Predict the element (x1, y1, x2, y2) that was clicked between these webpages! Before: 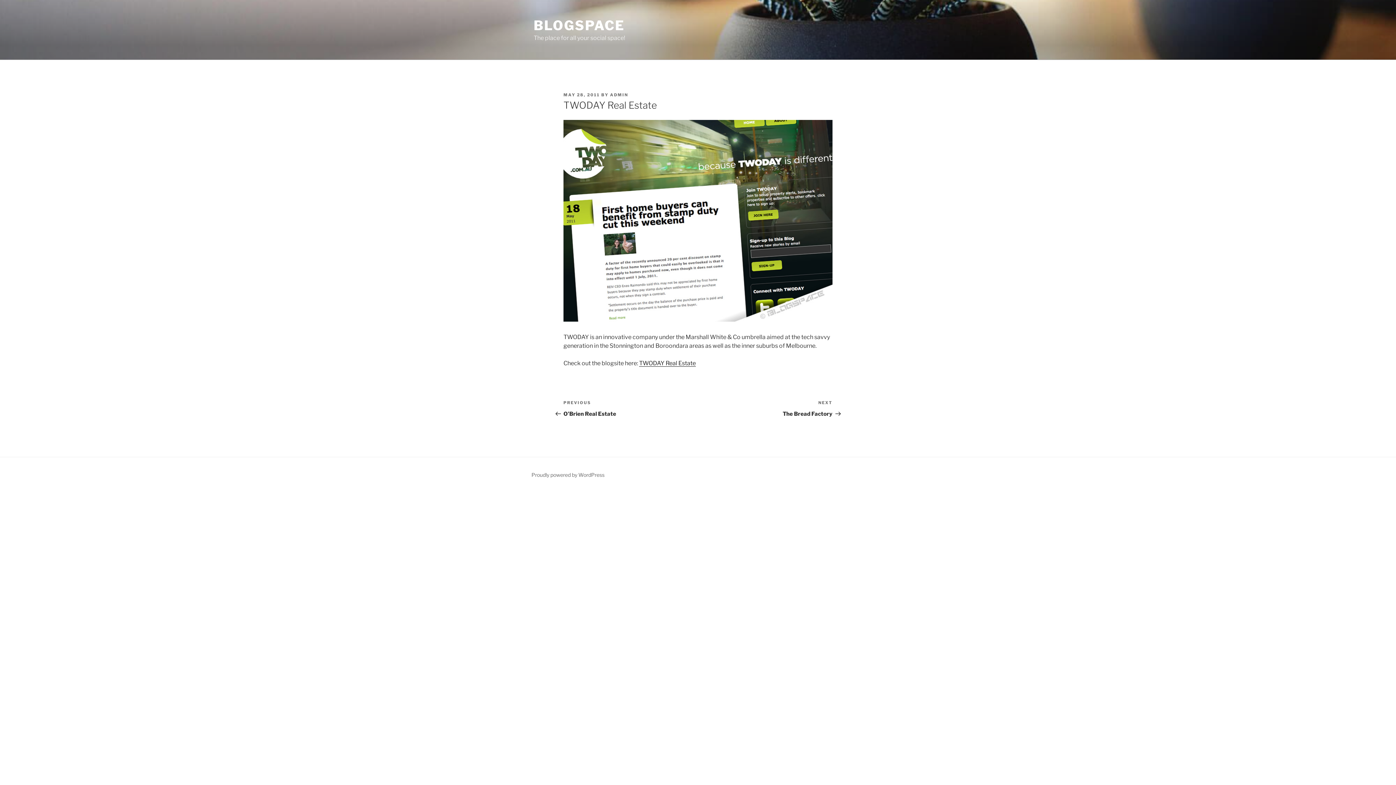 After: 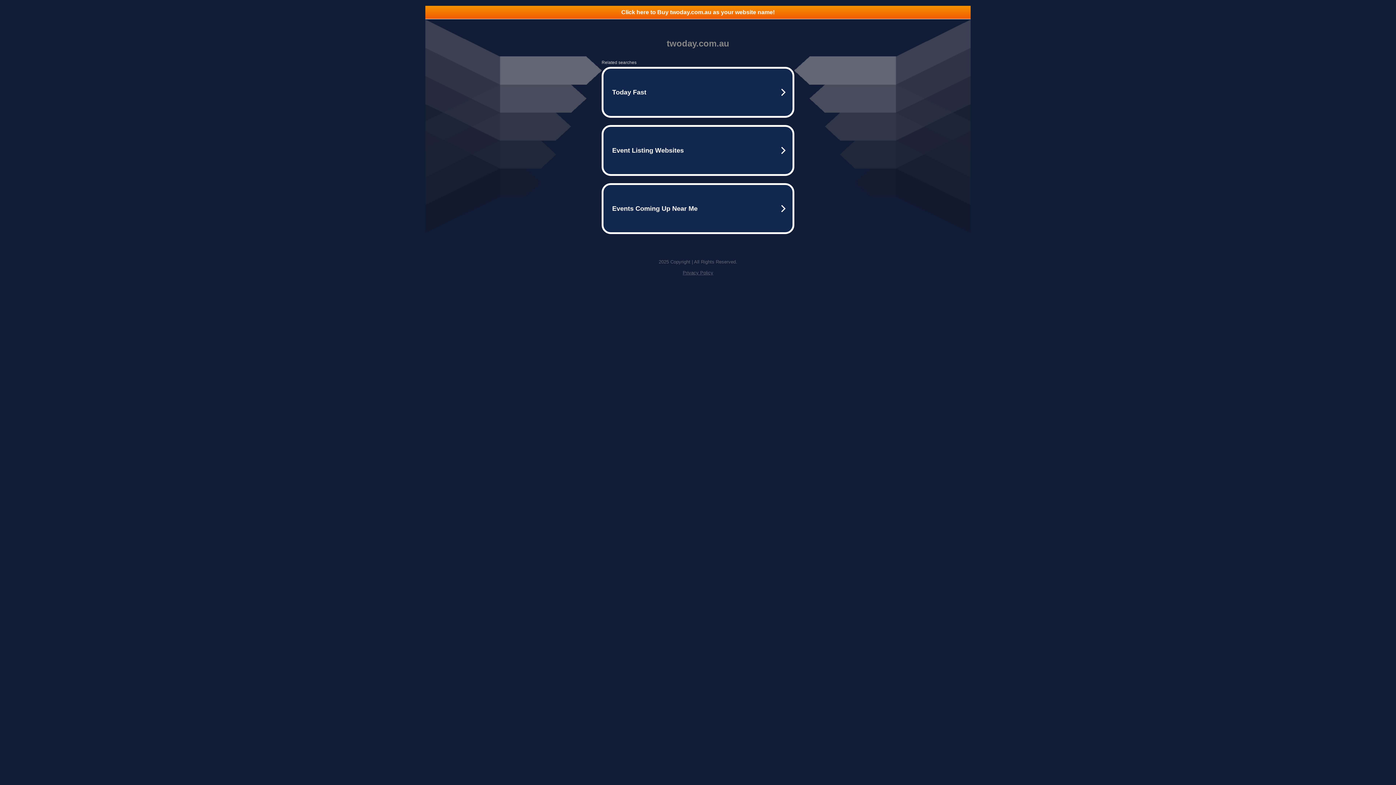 Action: bbox: (639, 360, 696, 367) label: TWODAY Real Estate